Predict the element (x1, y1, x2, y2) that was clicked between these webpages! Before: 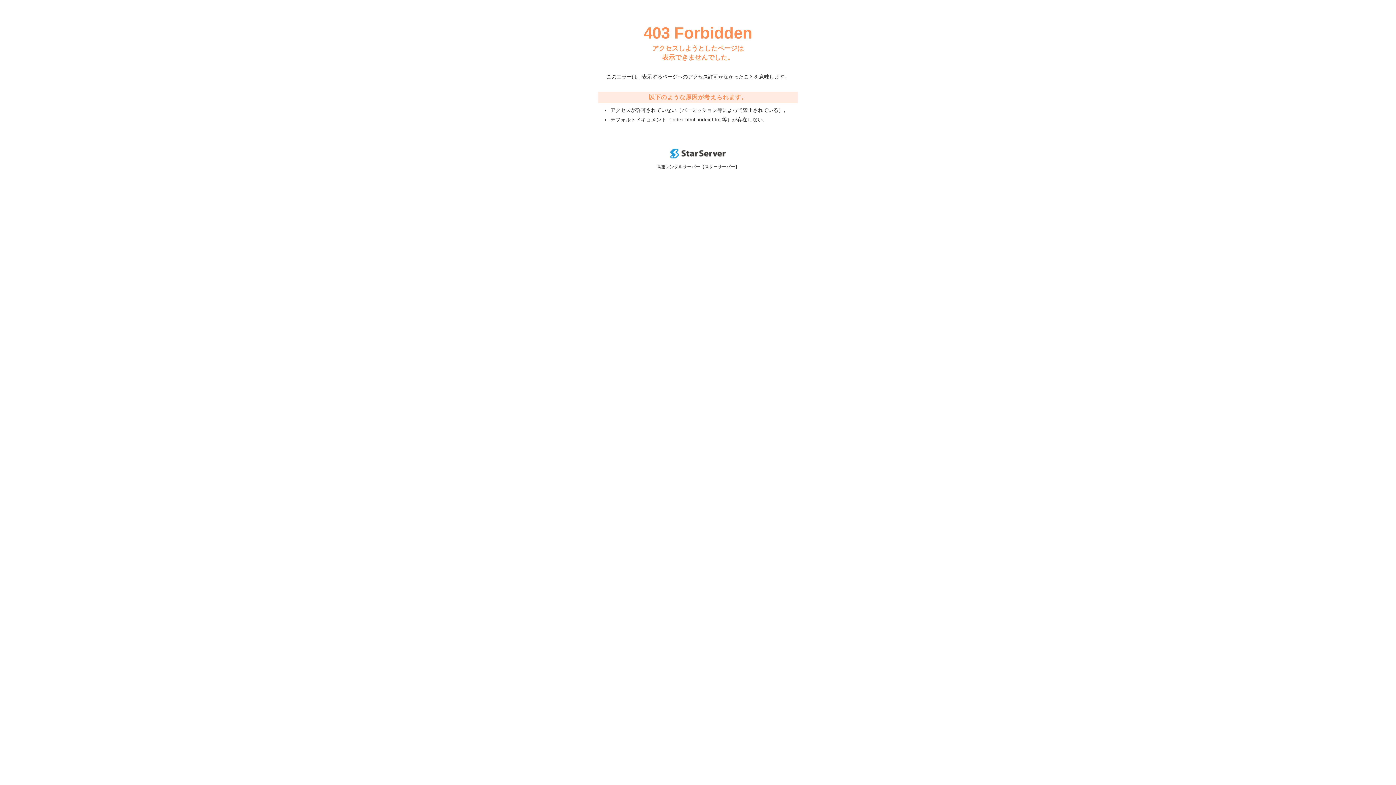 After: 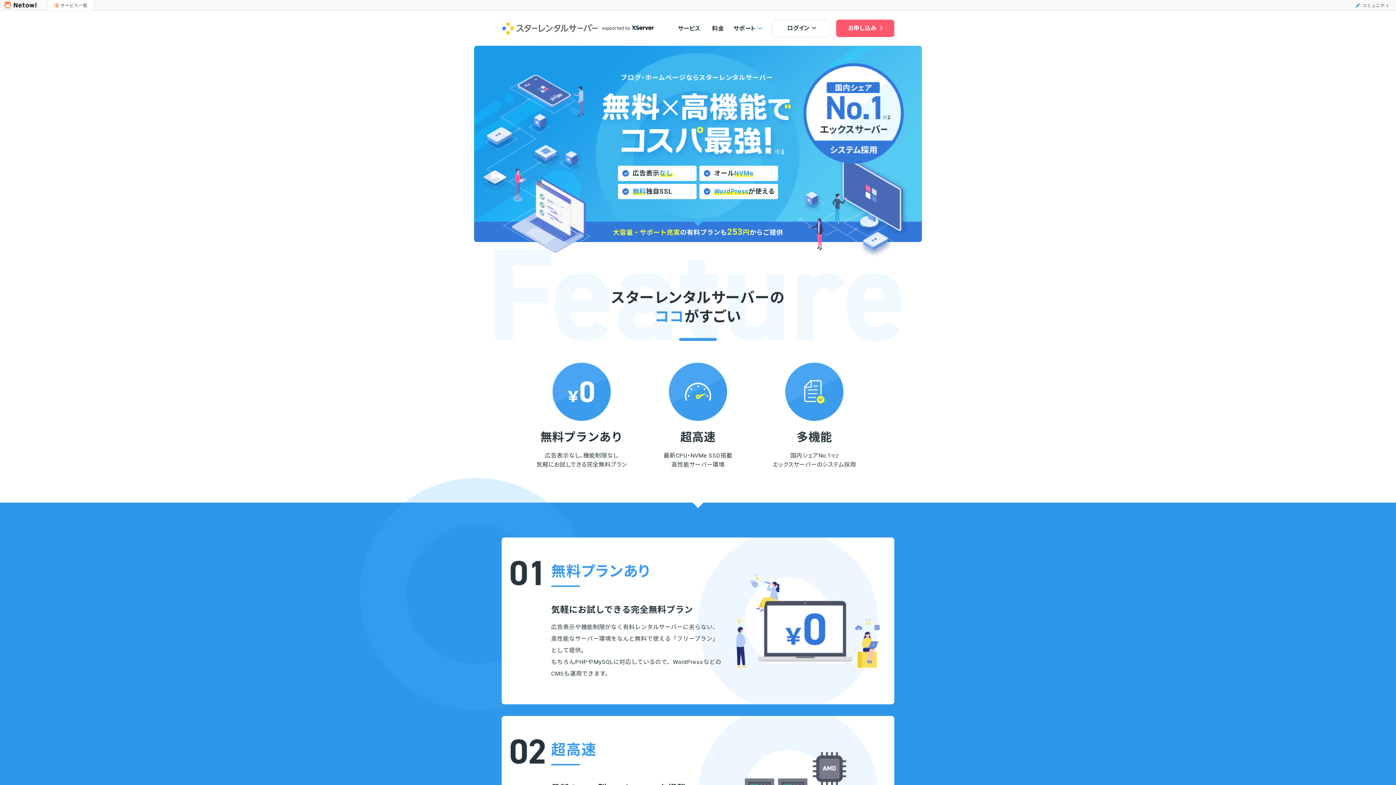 Action: bbox: (670, 153, 725, 159)